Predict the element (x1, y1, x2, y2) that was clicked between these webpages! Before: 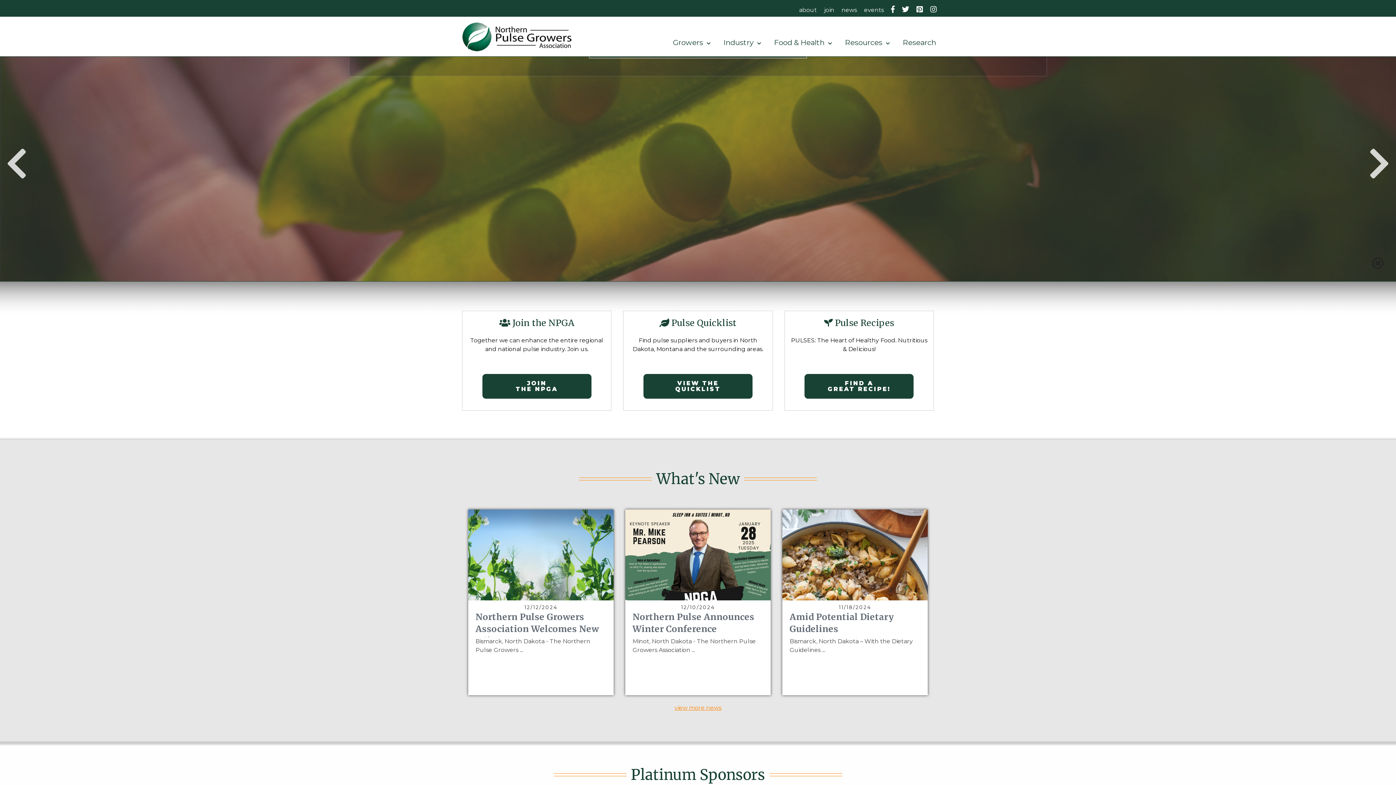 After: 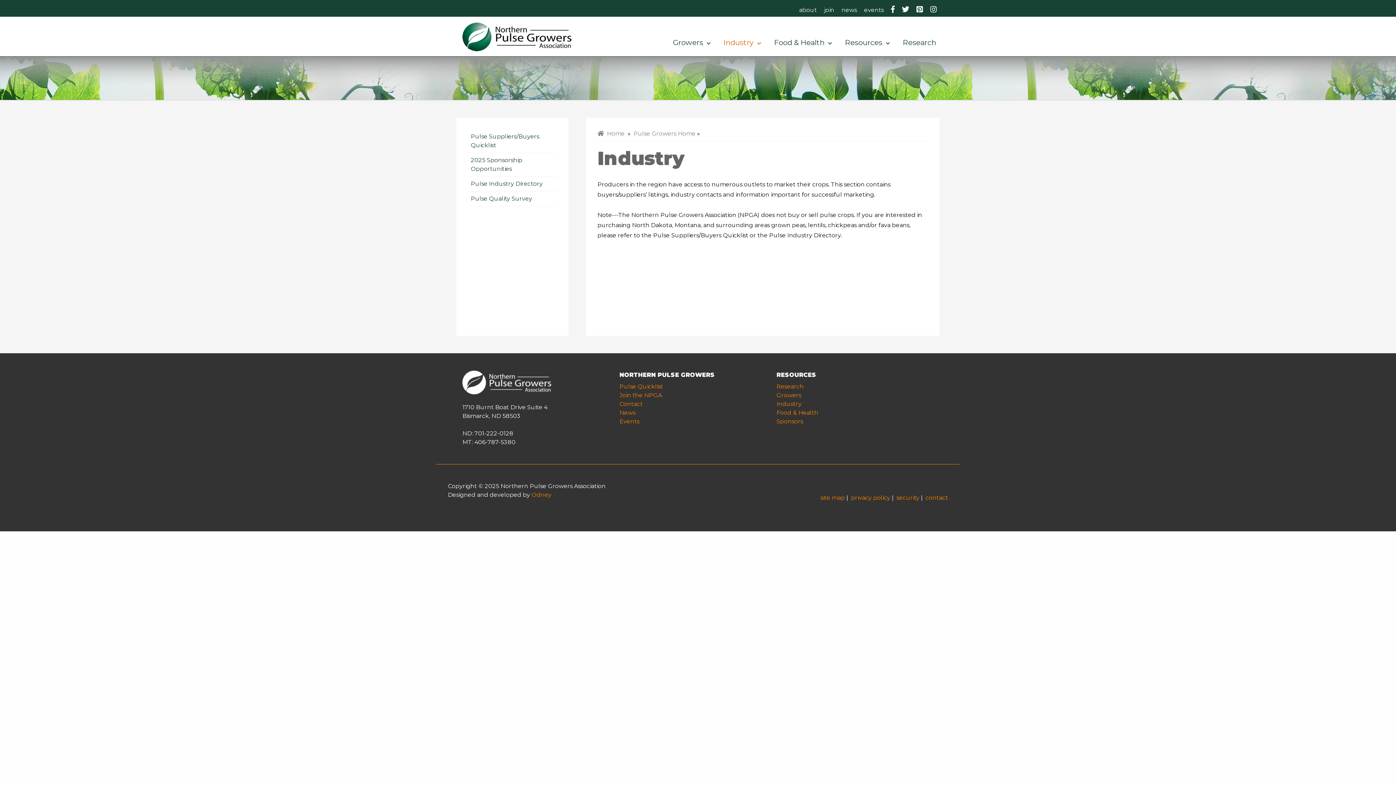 Action: label: Industry   bbox: (723, 36, 761, 47)